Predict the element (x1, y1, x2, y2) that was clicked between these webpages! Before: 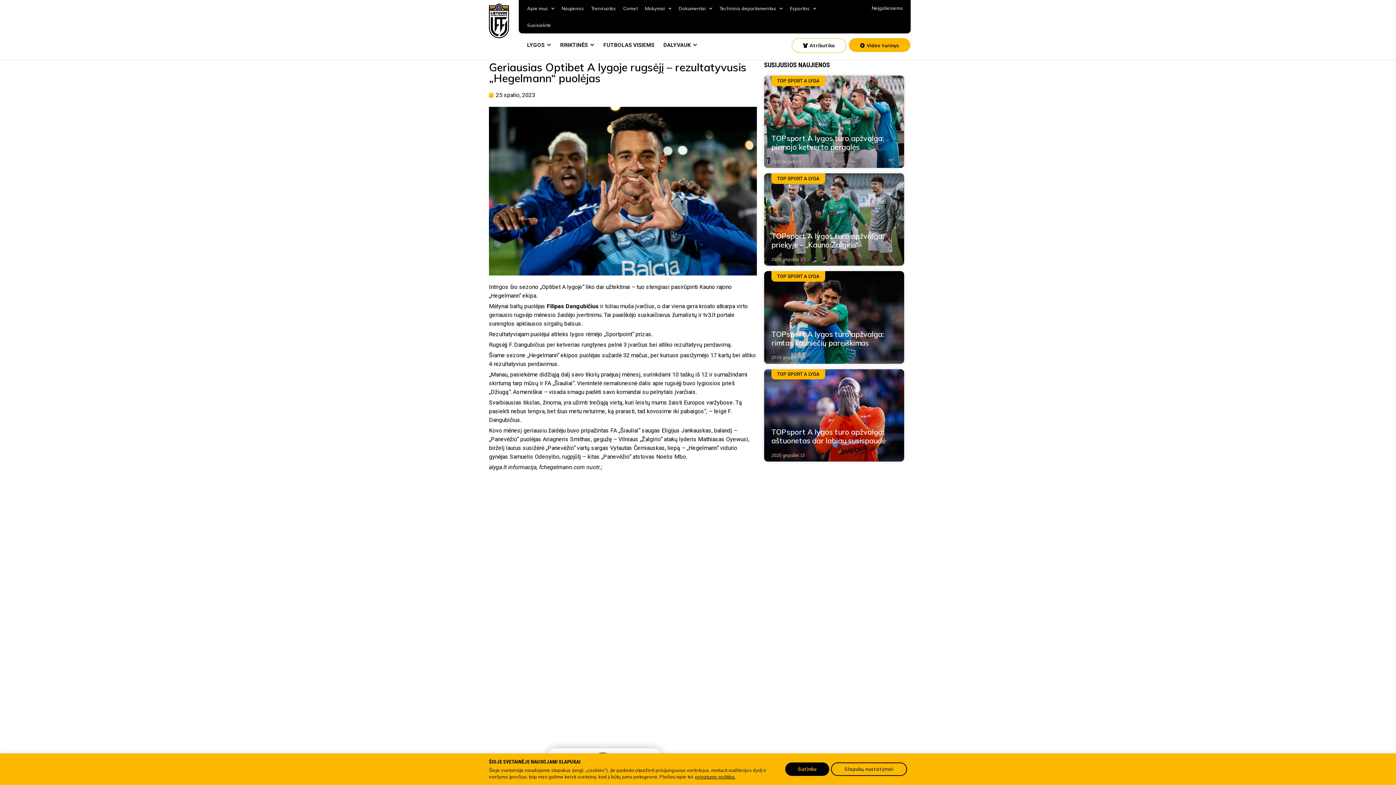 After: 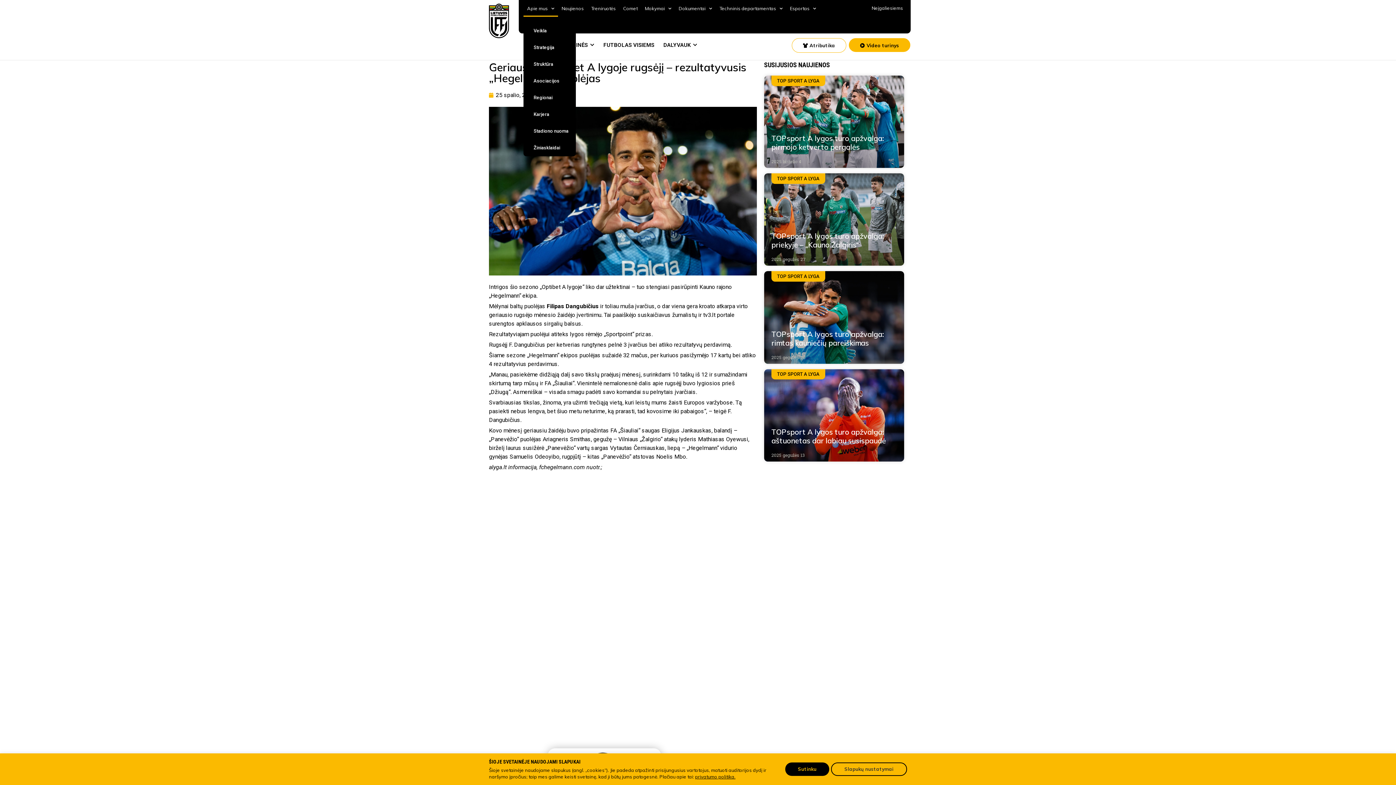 Action: label: Apie mus bbox: (523, 0, 558, 16)